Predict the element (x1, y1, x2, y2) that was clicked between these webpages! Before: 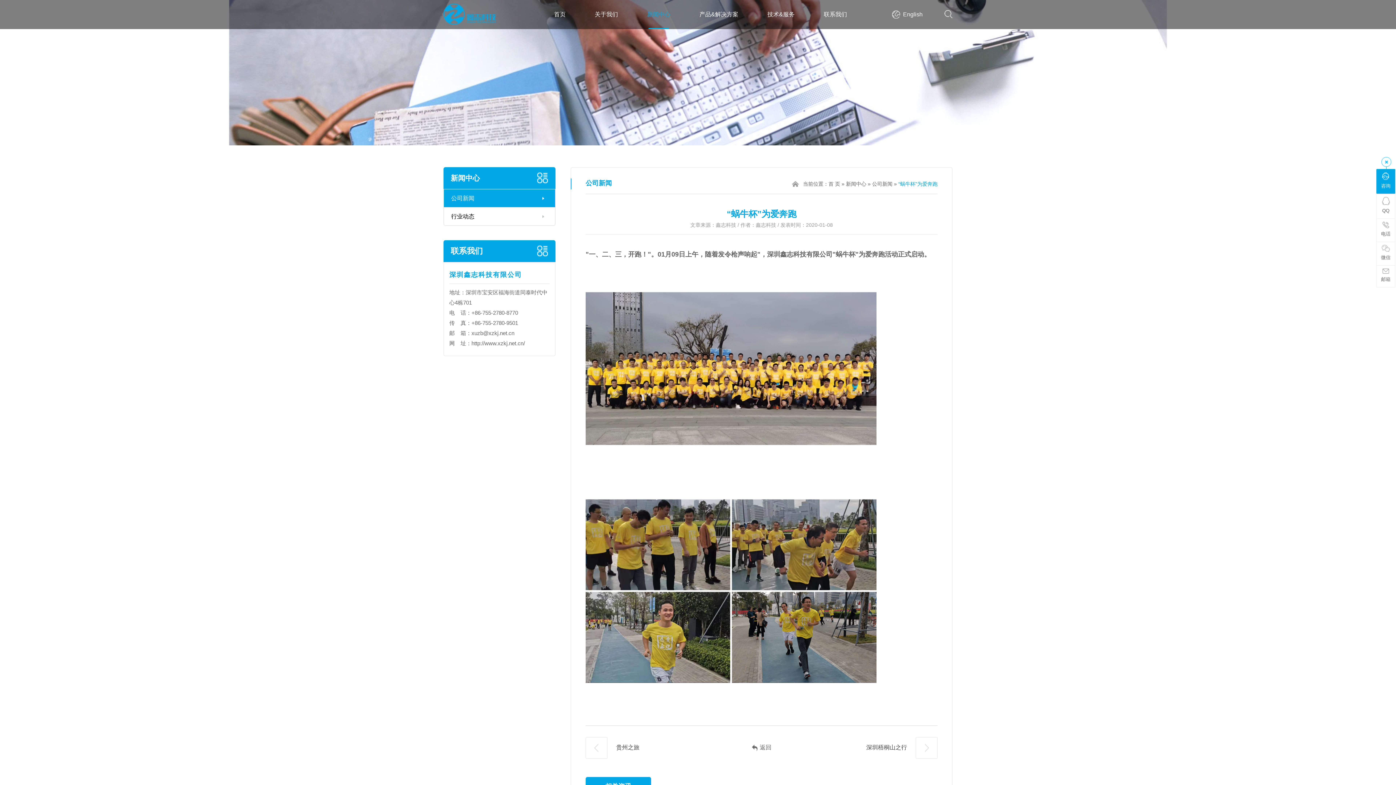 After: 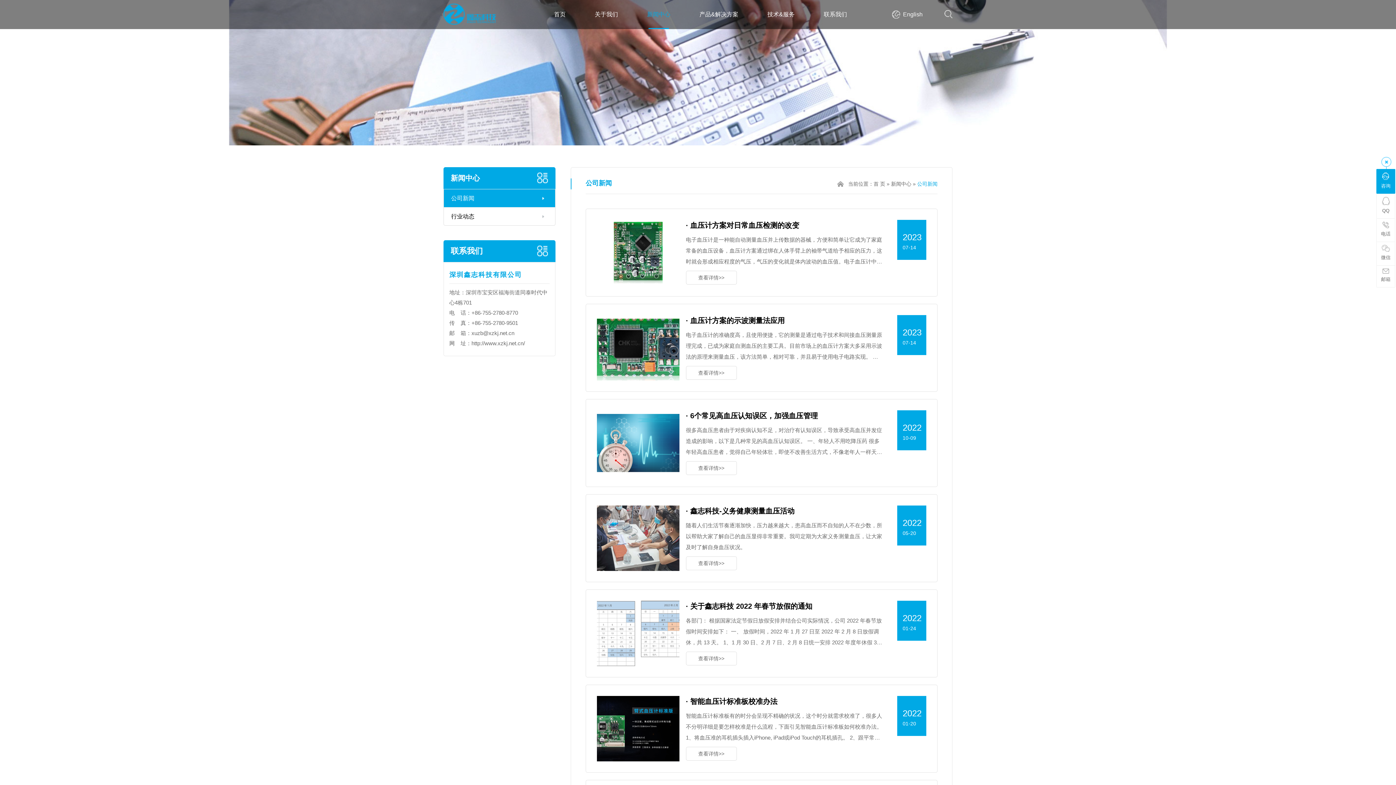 Action: bbox: (444, 189, 555, 207) label: 公司新闻